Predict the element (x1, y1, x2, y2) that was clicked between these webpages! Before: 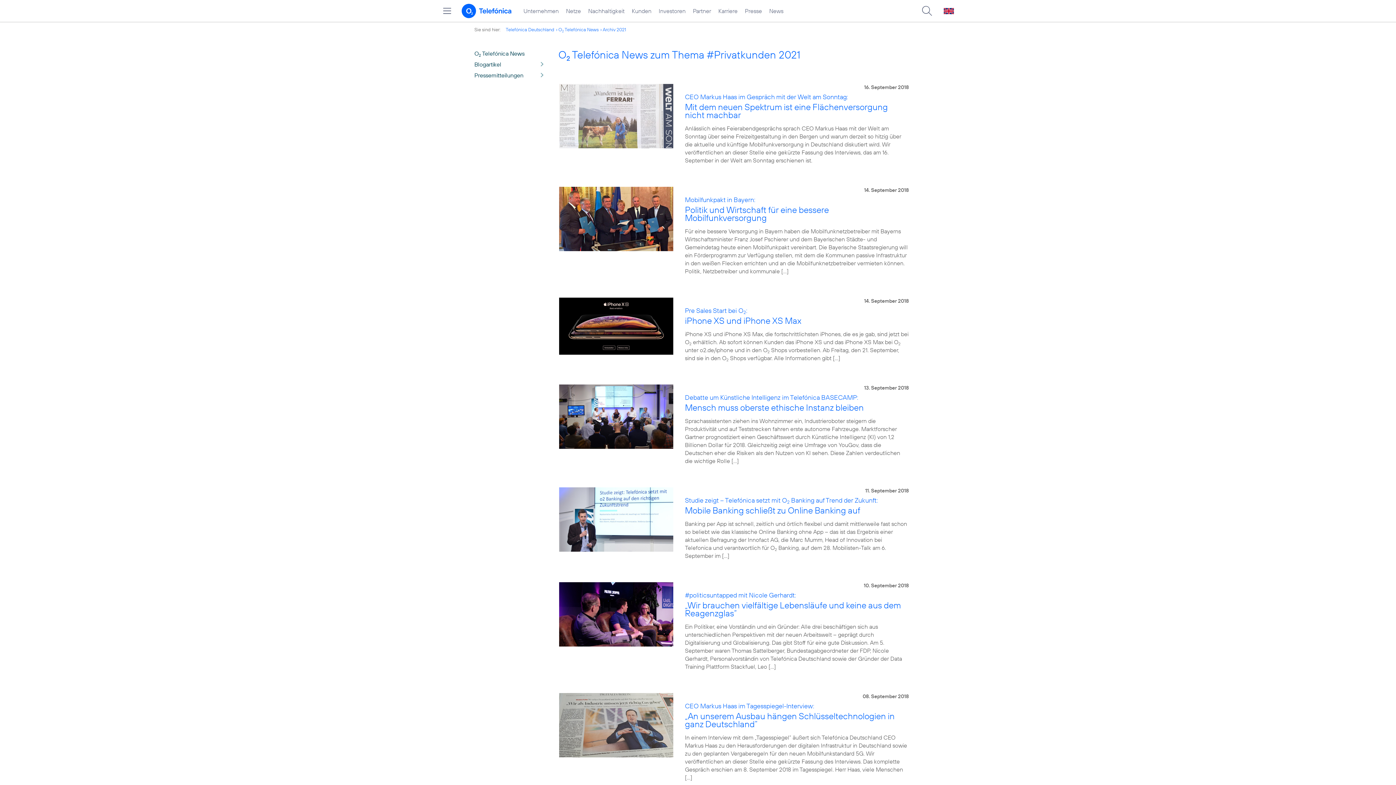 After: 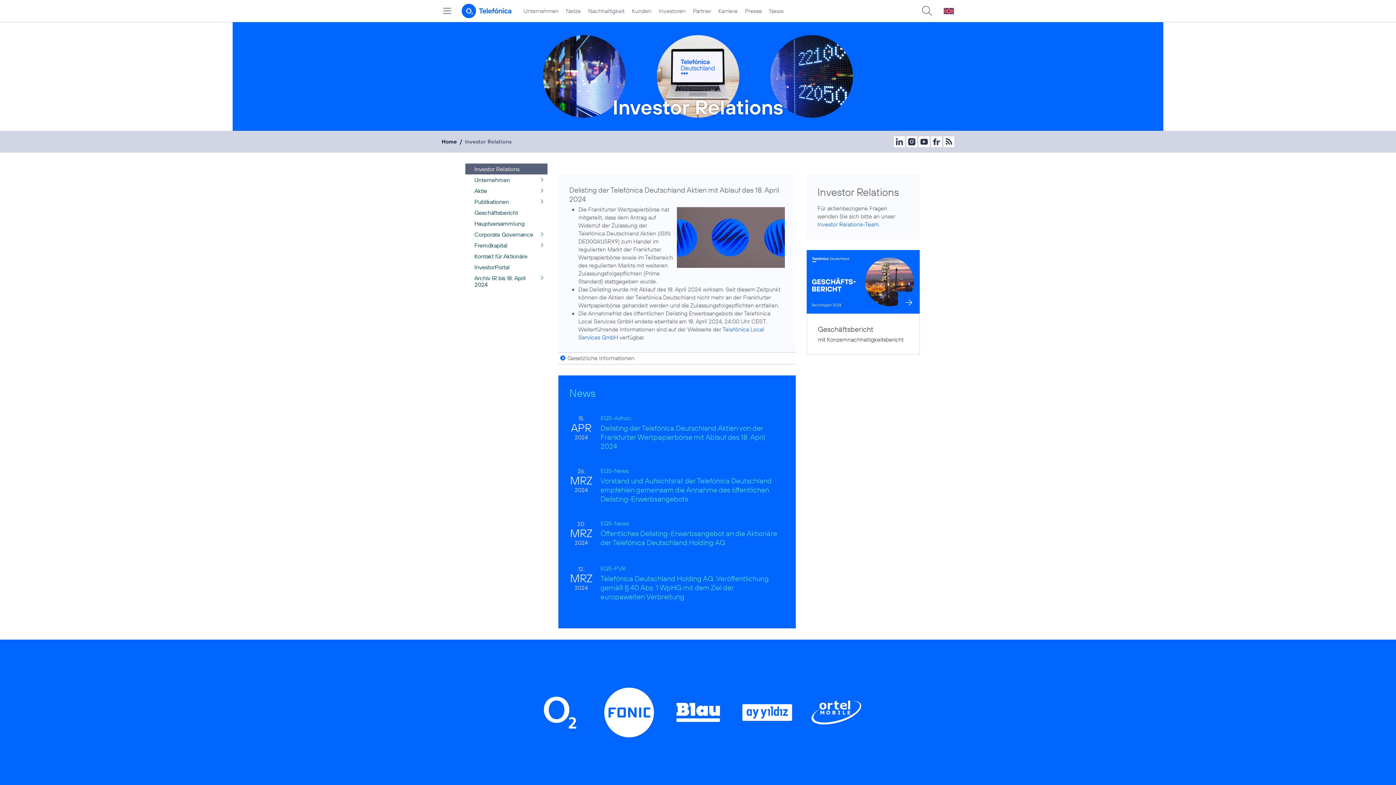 Action: label: Investoren bbox: (655, 0, 689, 21)